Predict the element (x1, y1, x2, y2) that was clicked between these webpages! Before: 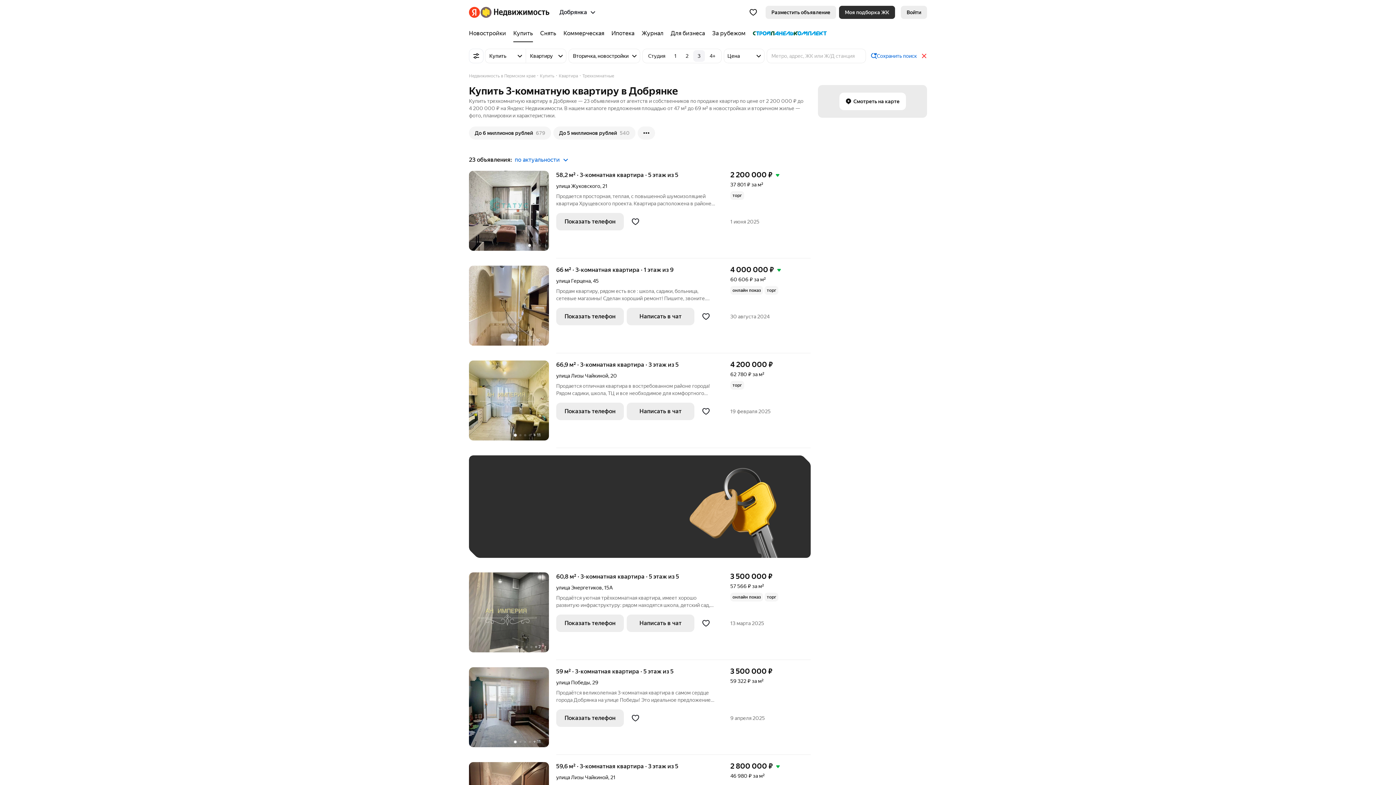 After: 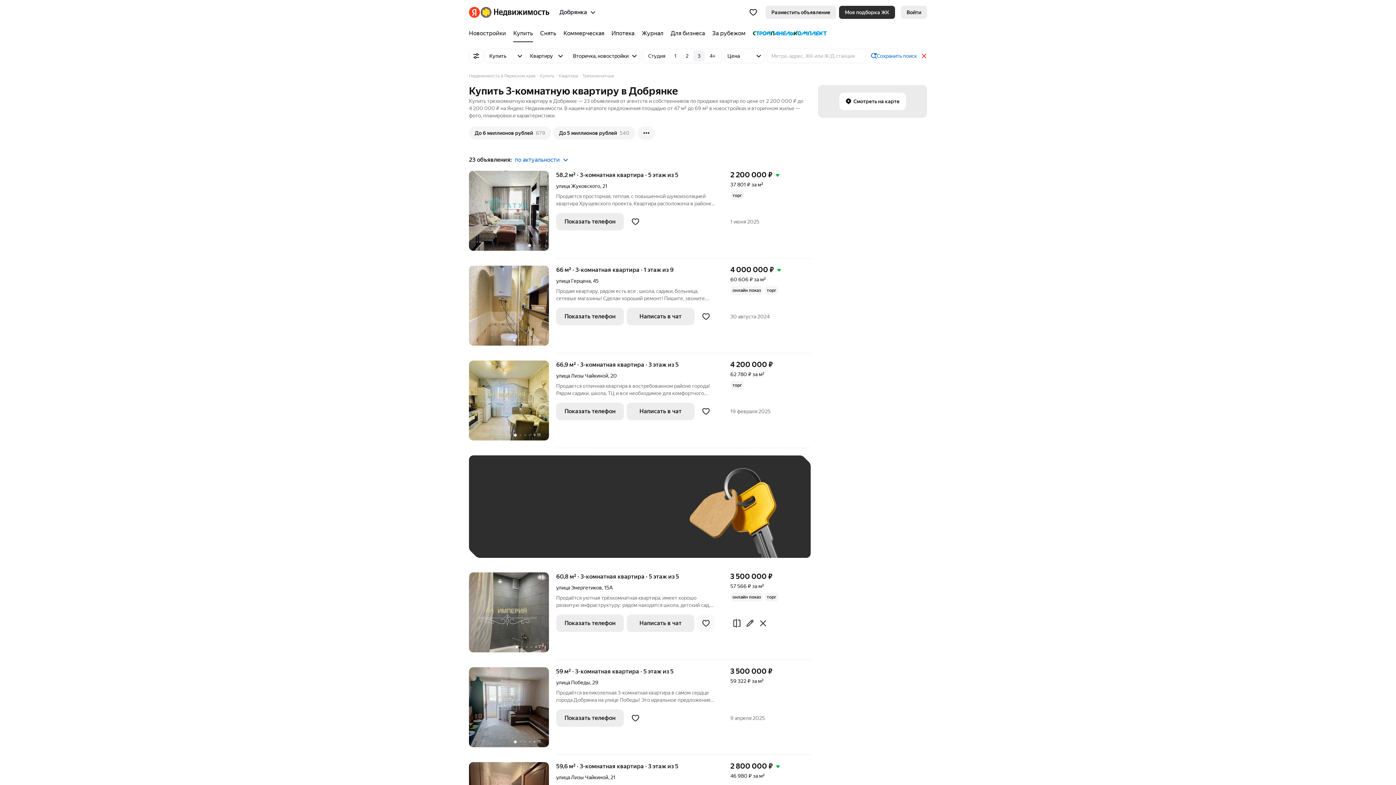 Action: bbox: (697, 614, 714, 632)